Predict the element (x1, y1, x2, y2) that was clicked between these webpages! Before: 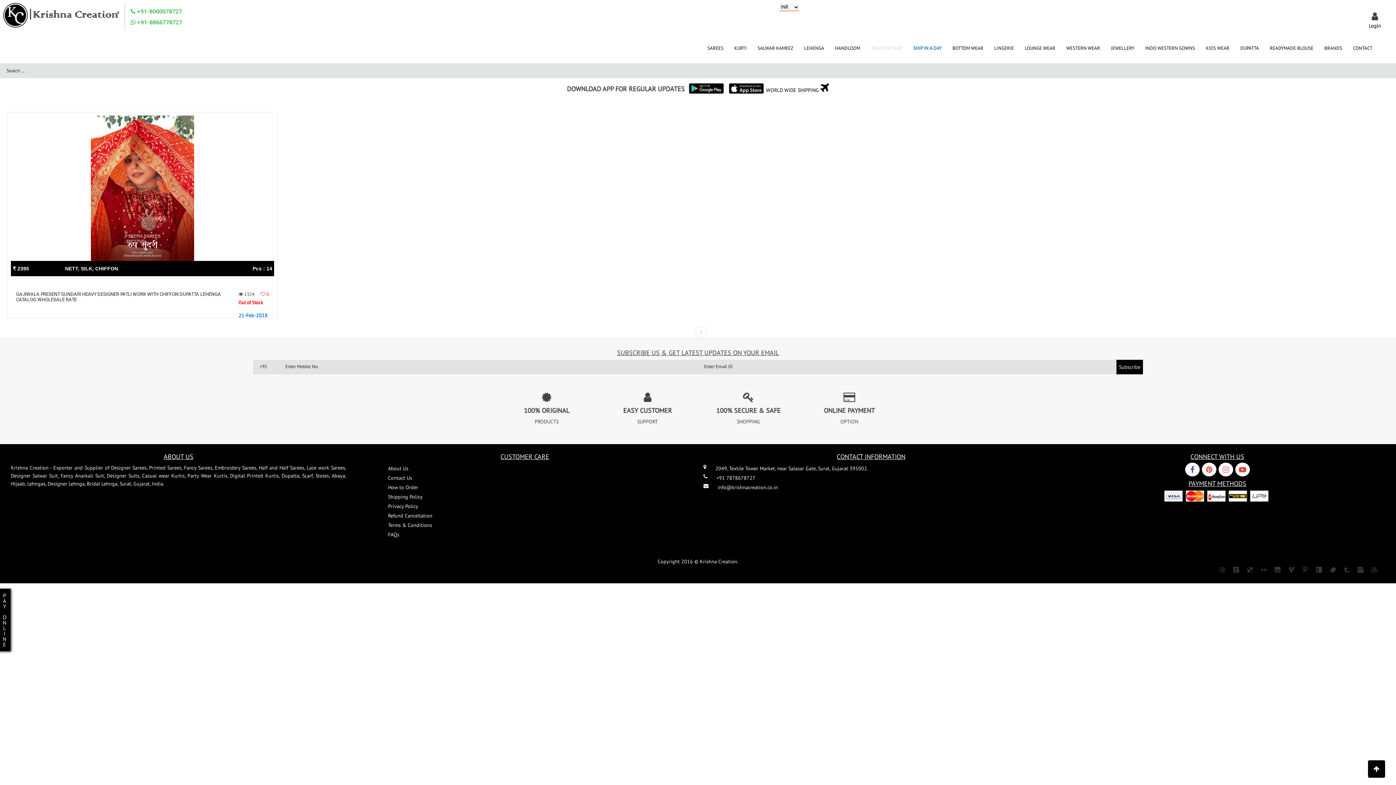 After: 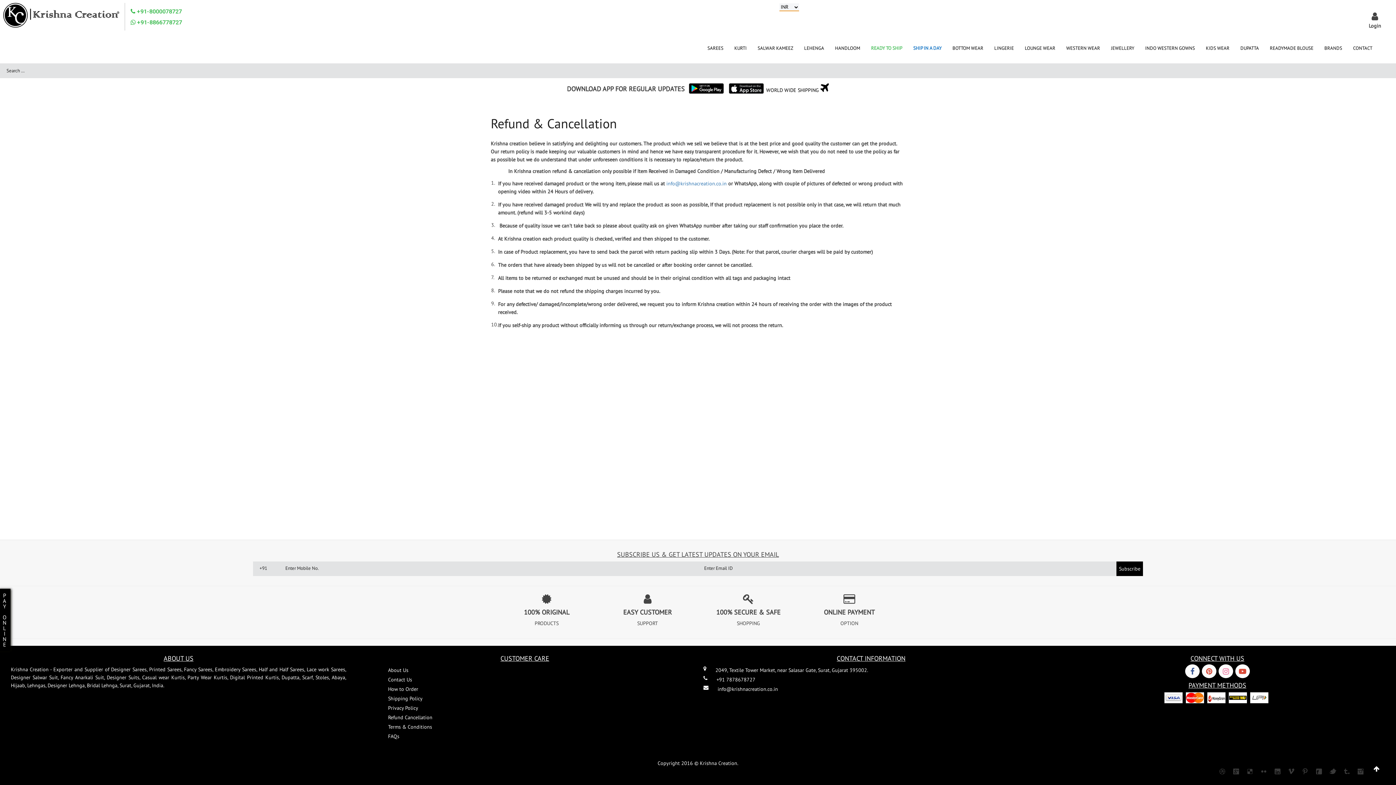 Action: label: Refund Cancellation bbox: (388, 512, 432, 519)